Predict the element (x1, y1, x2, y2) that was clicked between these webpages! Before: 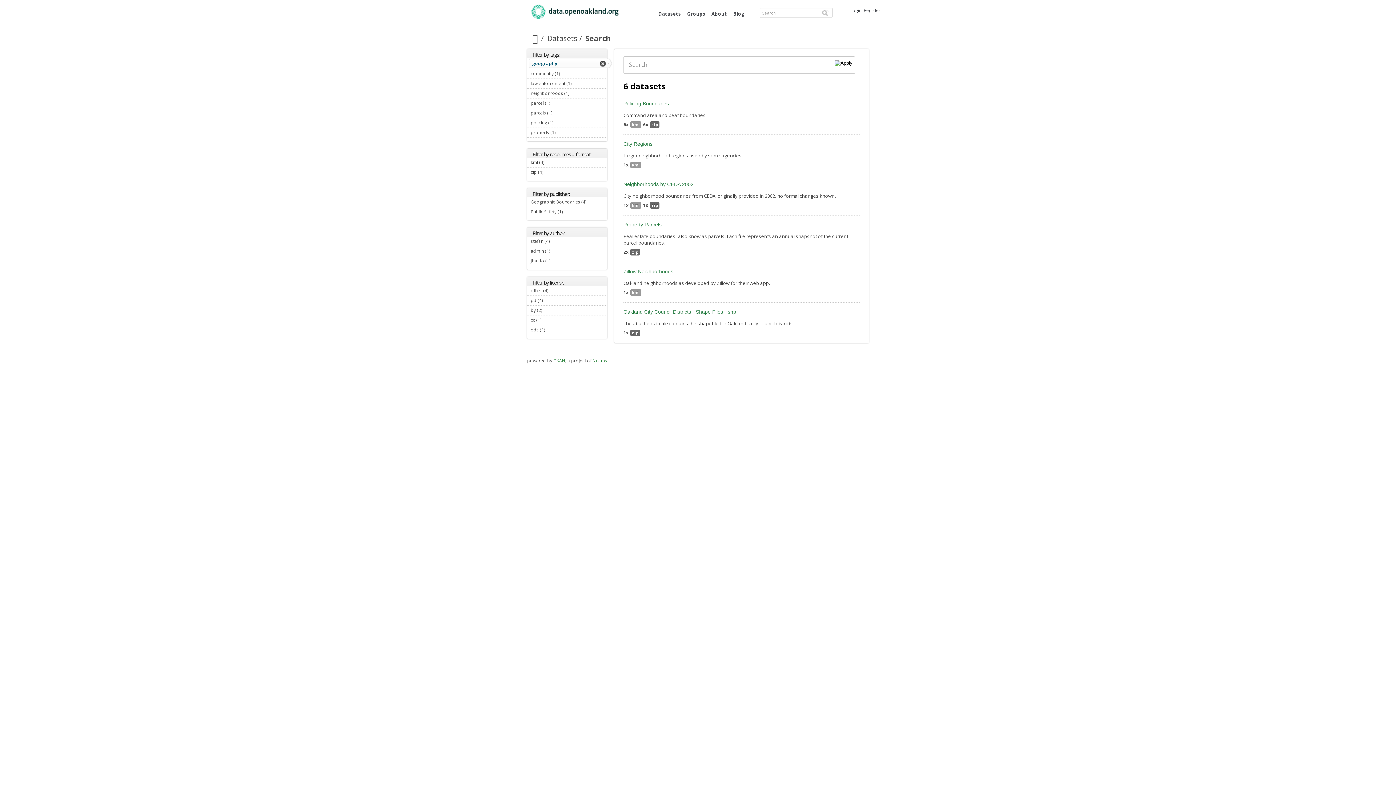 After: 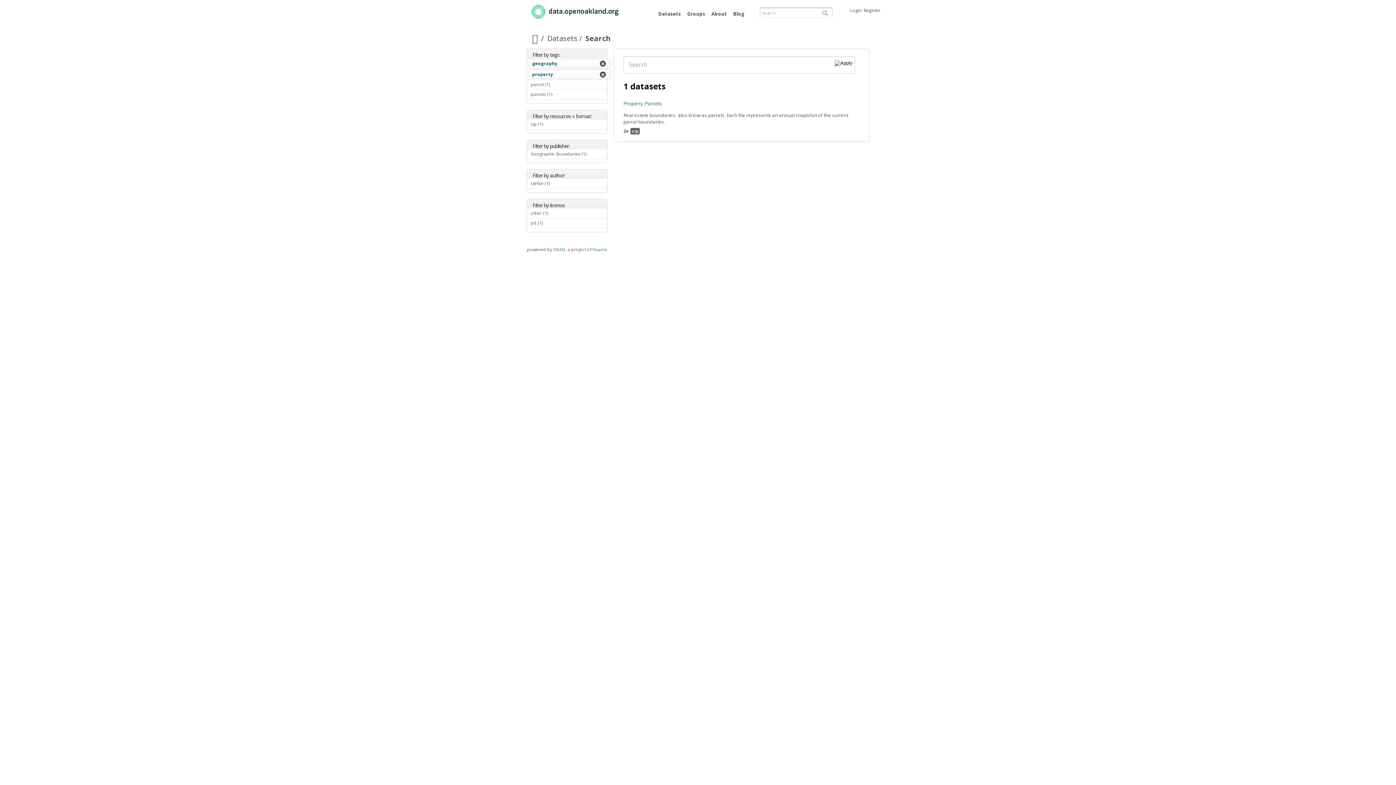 Action: bbox: (527, 128, 607, 137) label: property (1)
Apply property filter